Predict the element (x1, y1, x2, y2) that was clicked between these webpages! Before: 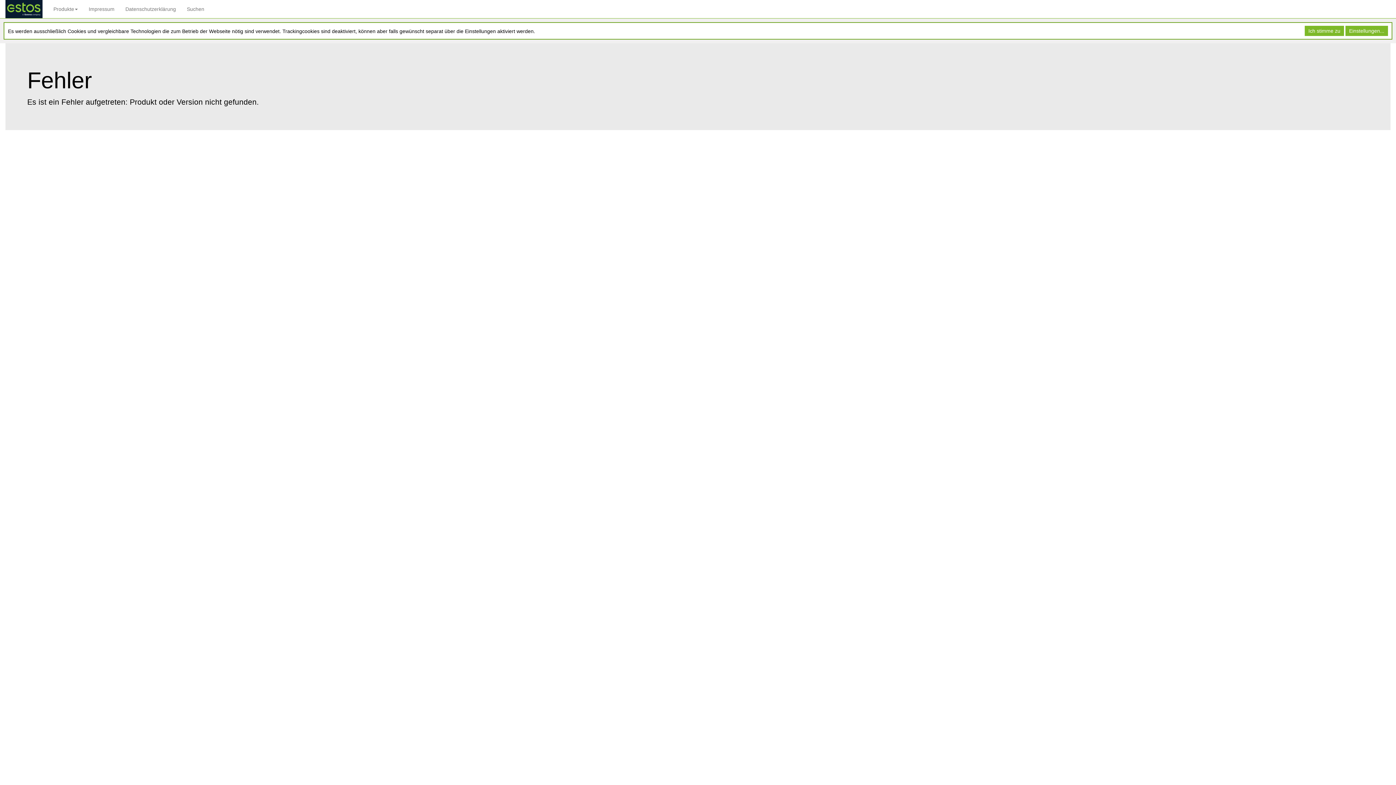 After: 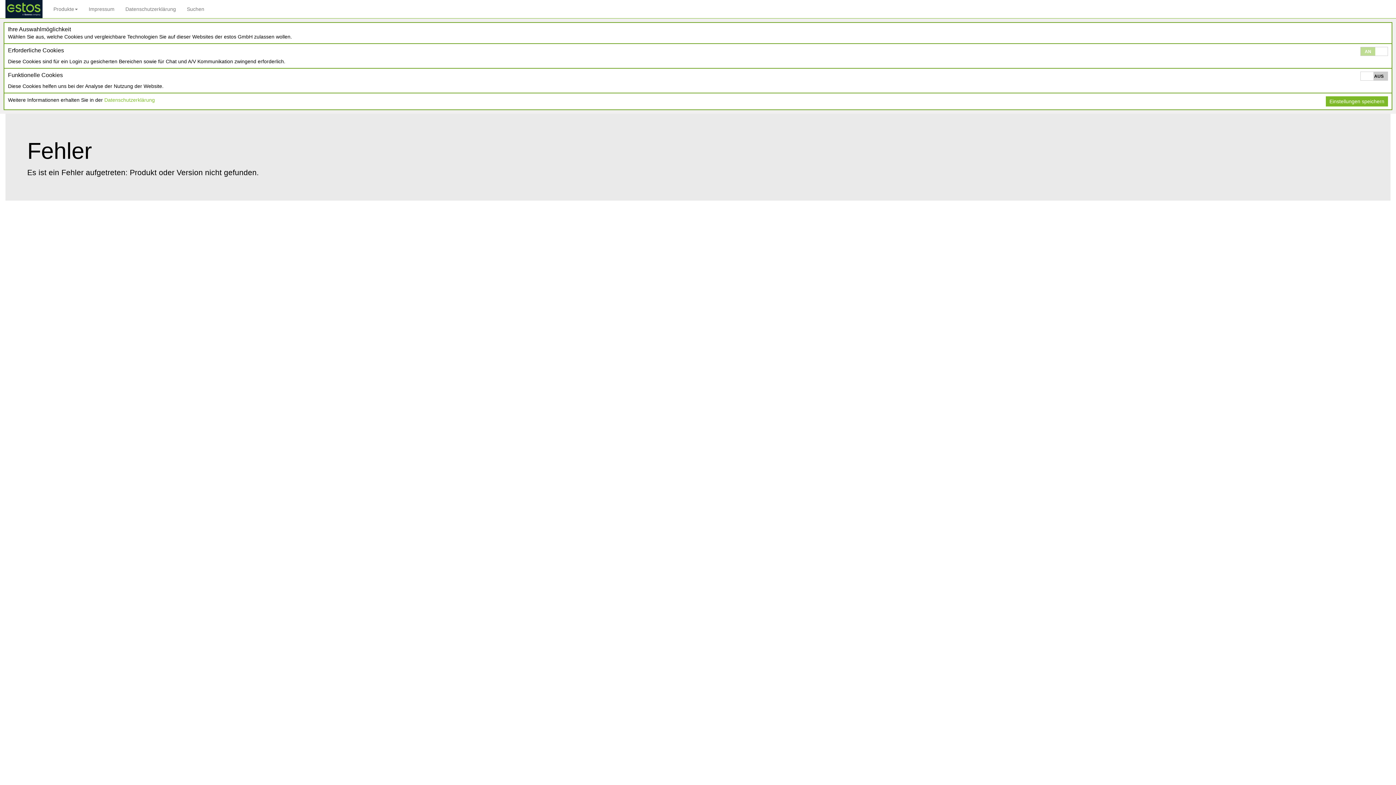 Action: label: Einstellungen... bbox: (1345, 25, 1388, 36)